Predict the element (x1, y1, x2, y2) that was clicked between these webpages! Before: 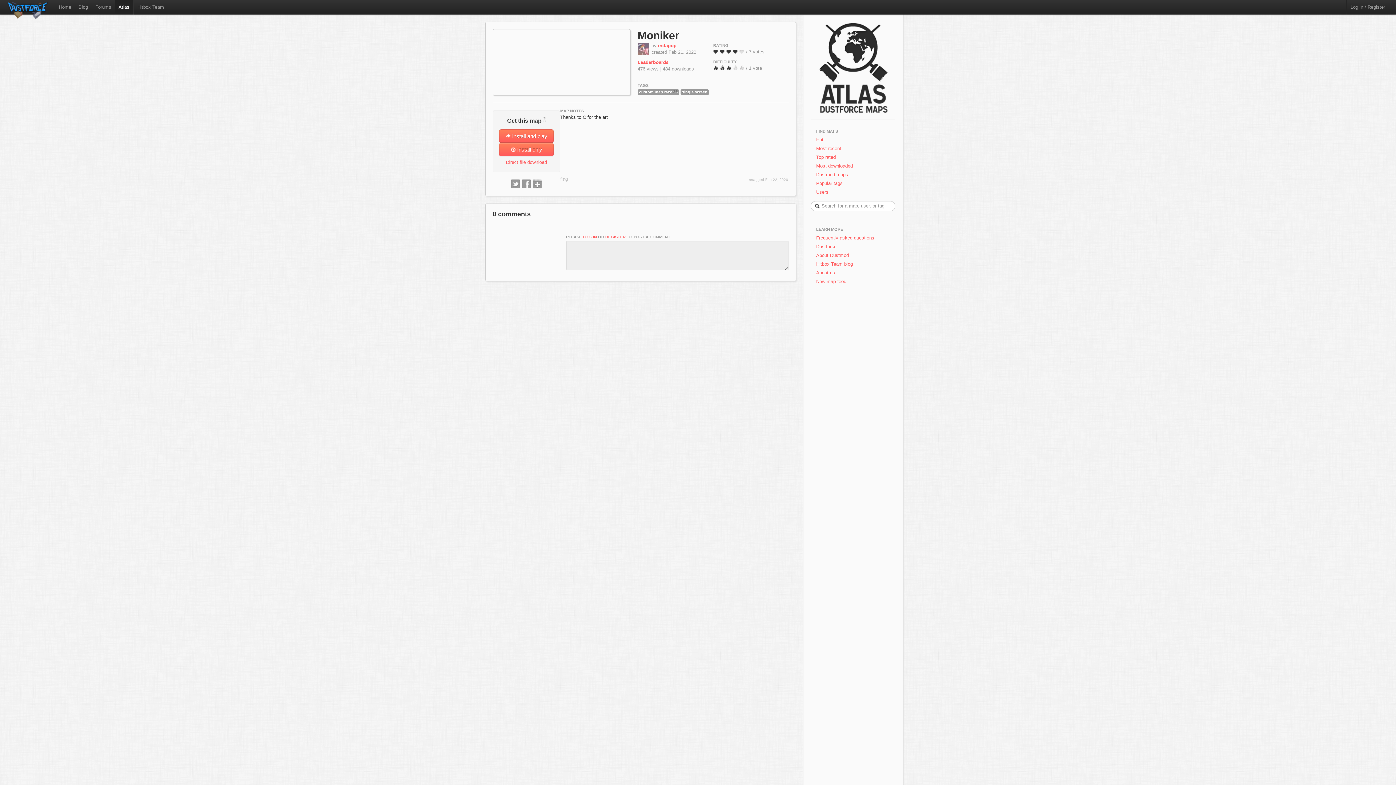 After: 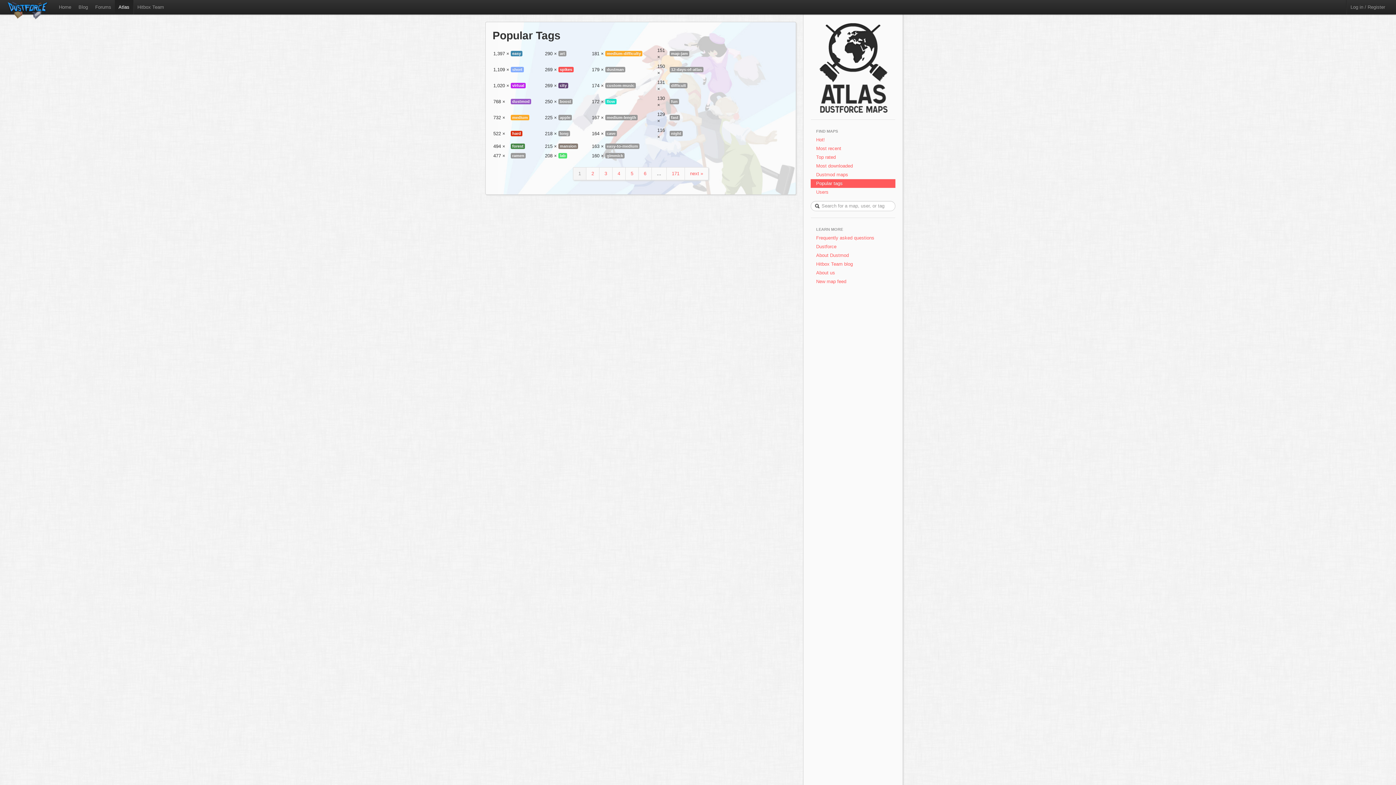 Action: label: Popular tags bbox: (810, 179, 895, 188)